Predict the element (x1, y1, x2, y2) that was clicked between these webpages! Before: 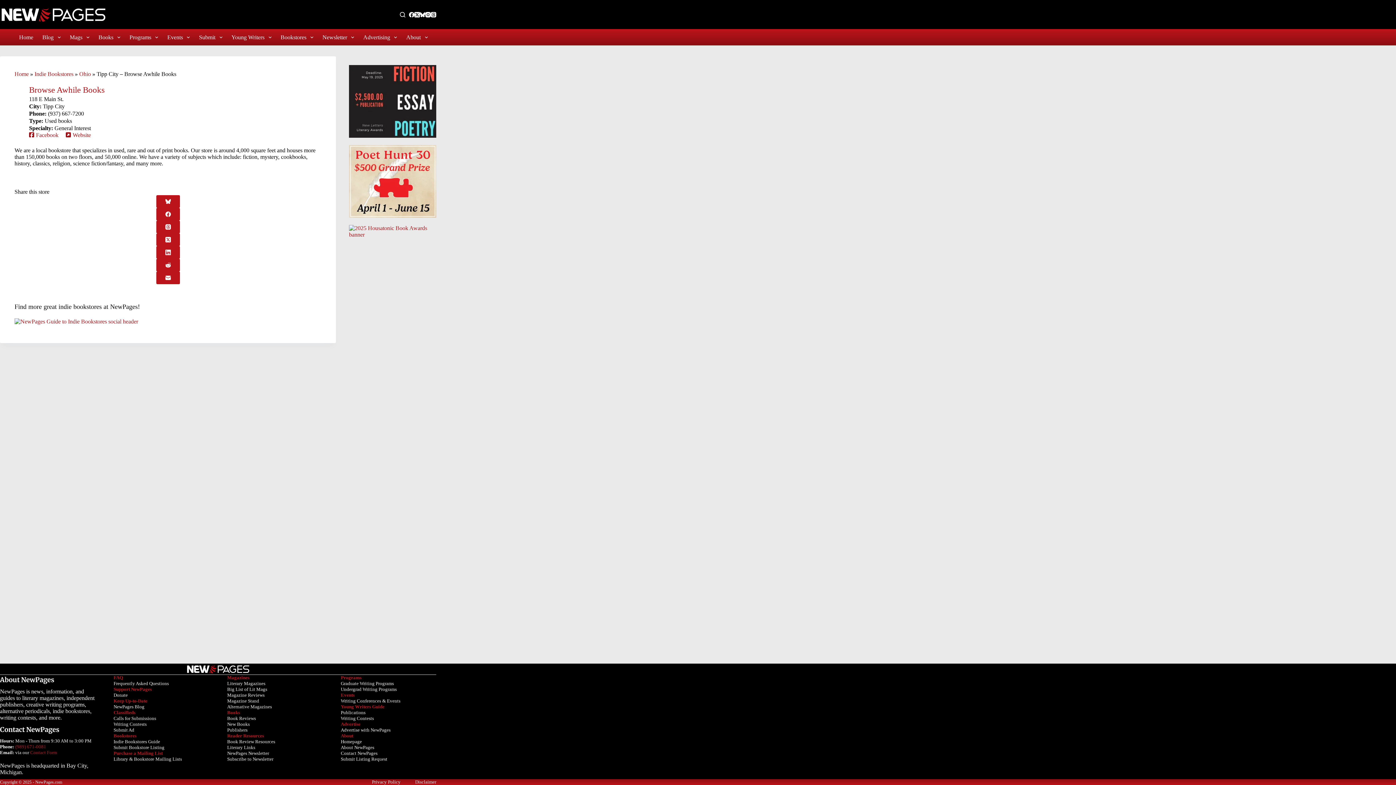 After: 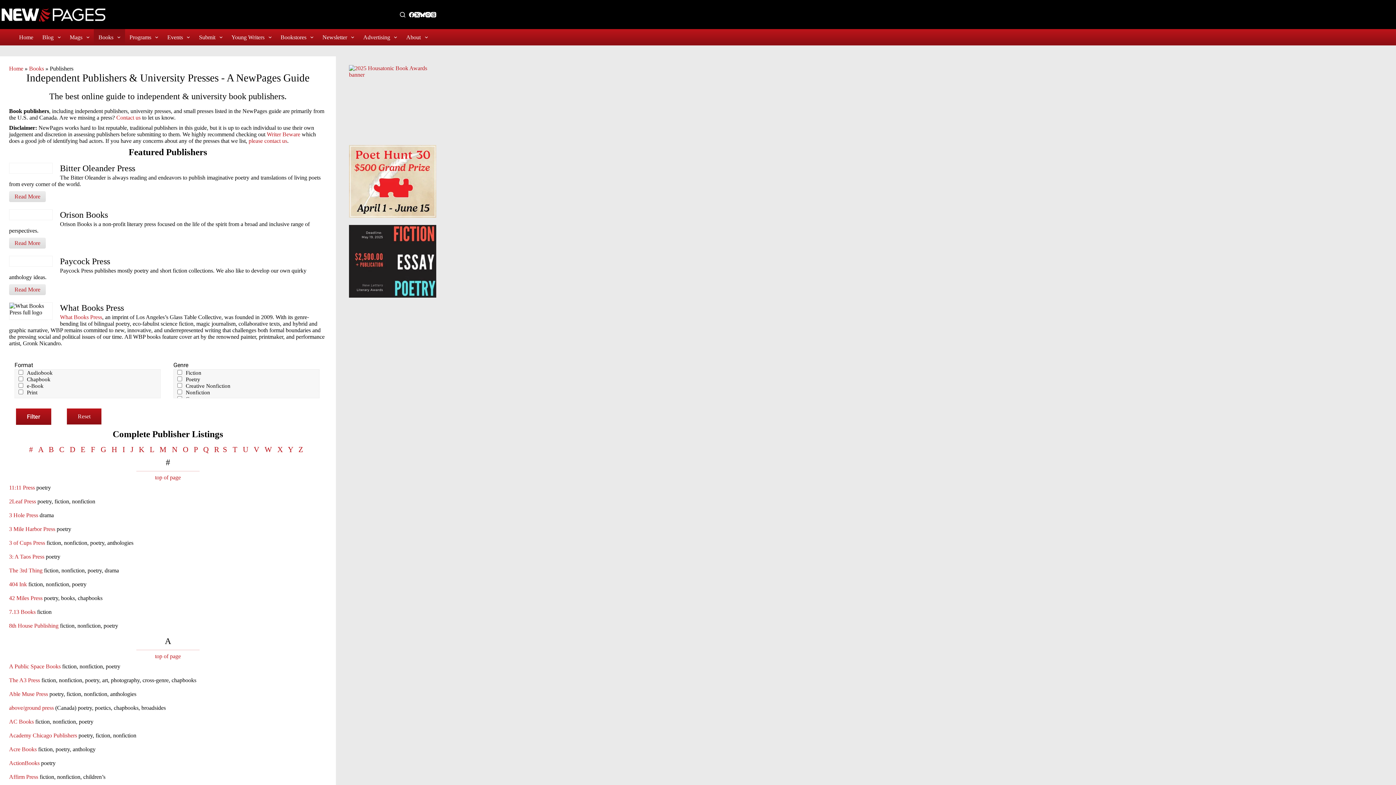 Action: bbox: (227, 727, 247, 732) label: Publishers